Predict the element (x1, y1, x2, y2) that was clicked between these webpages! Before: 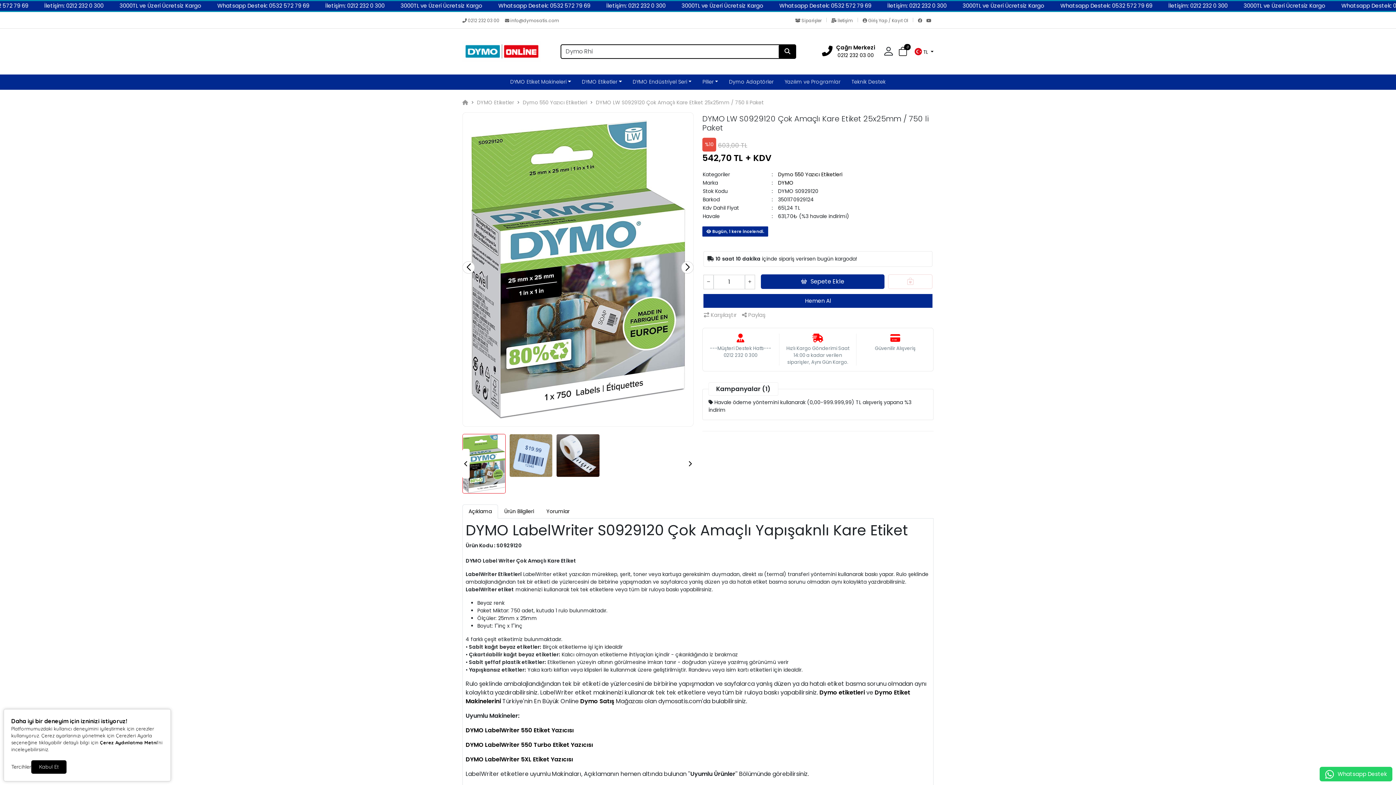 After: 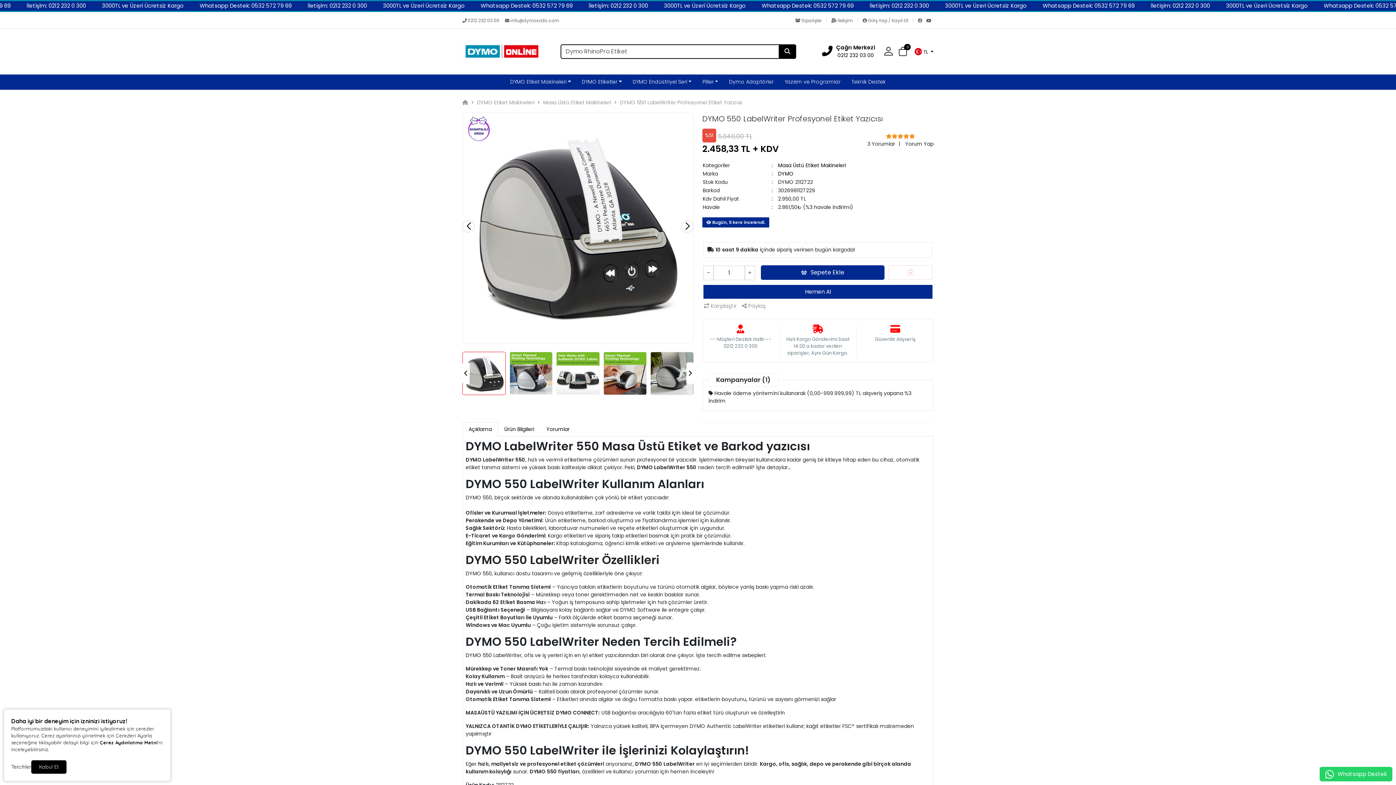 Action: label: DYMO LabelWriter 550 Etiket Yazıcısı bbox: (465, 726, 573, 735)